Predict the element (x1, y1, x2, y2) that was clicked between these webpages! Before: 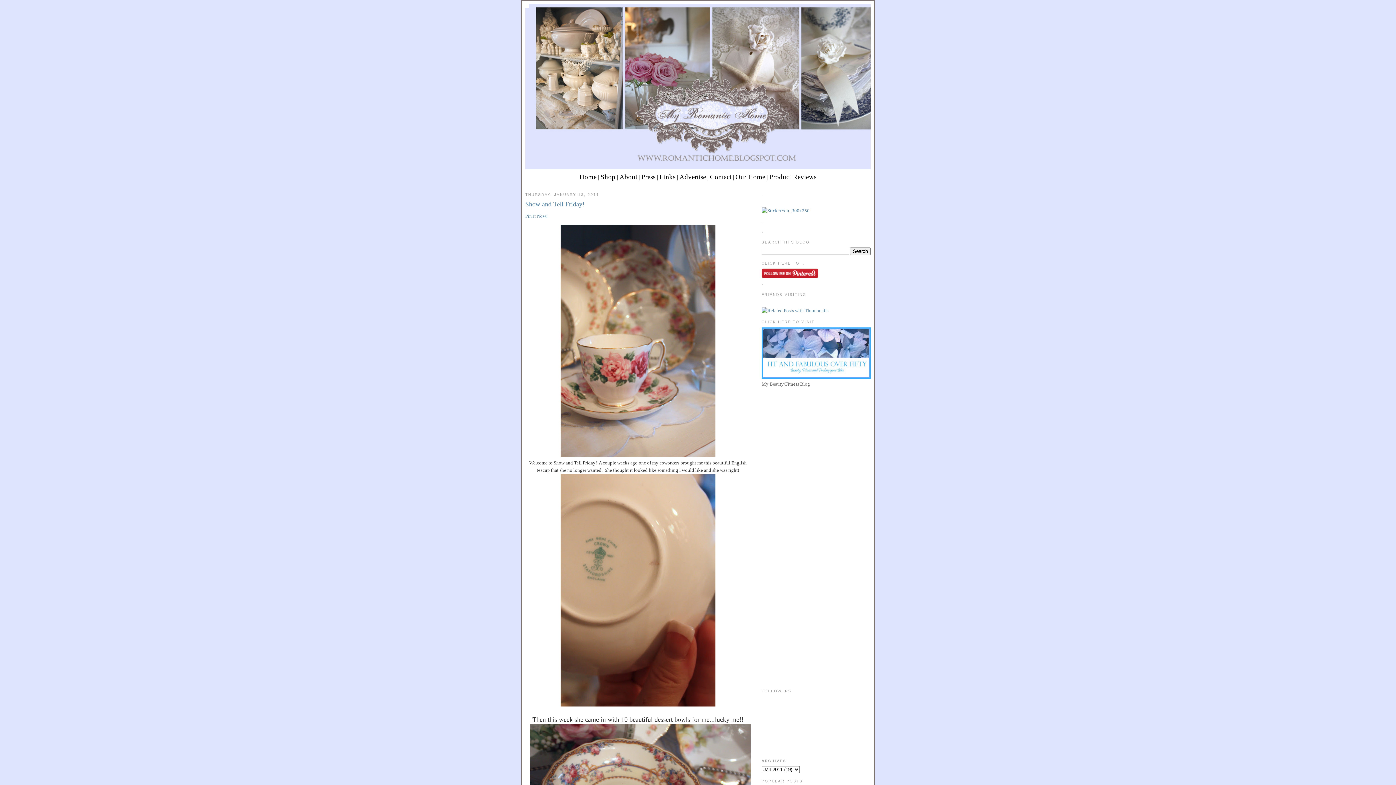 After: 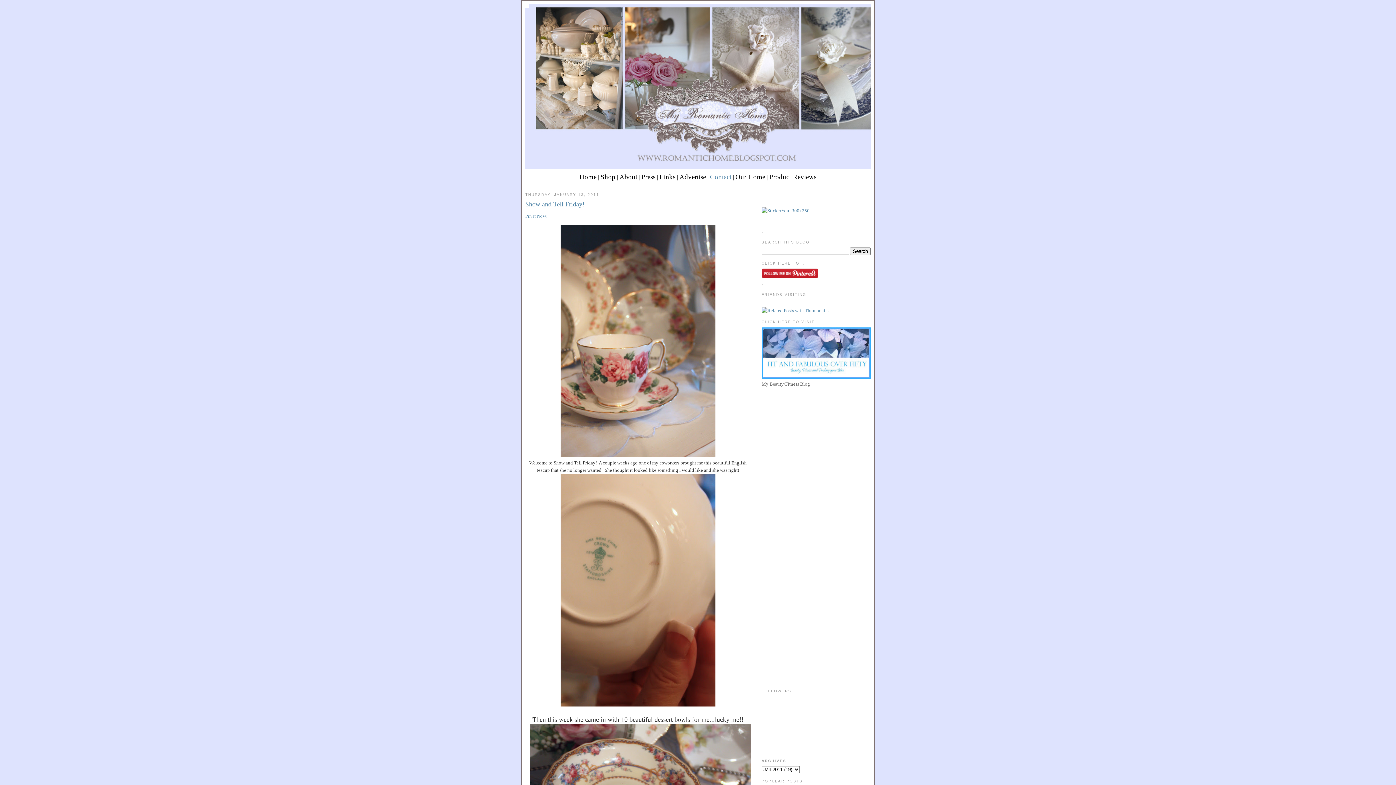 Action: label: Contact bbox: (710, 173, 731, 180)